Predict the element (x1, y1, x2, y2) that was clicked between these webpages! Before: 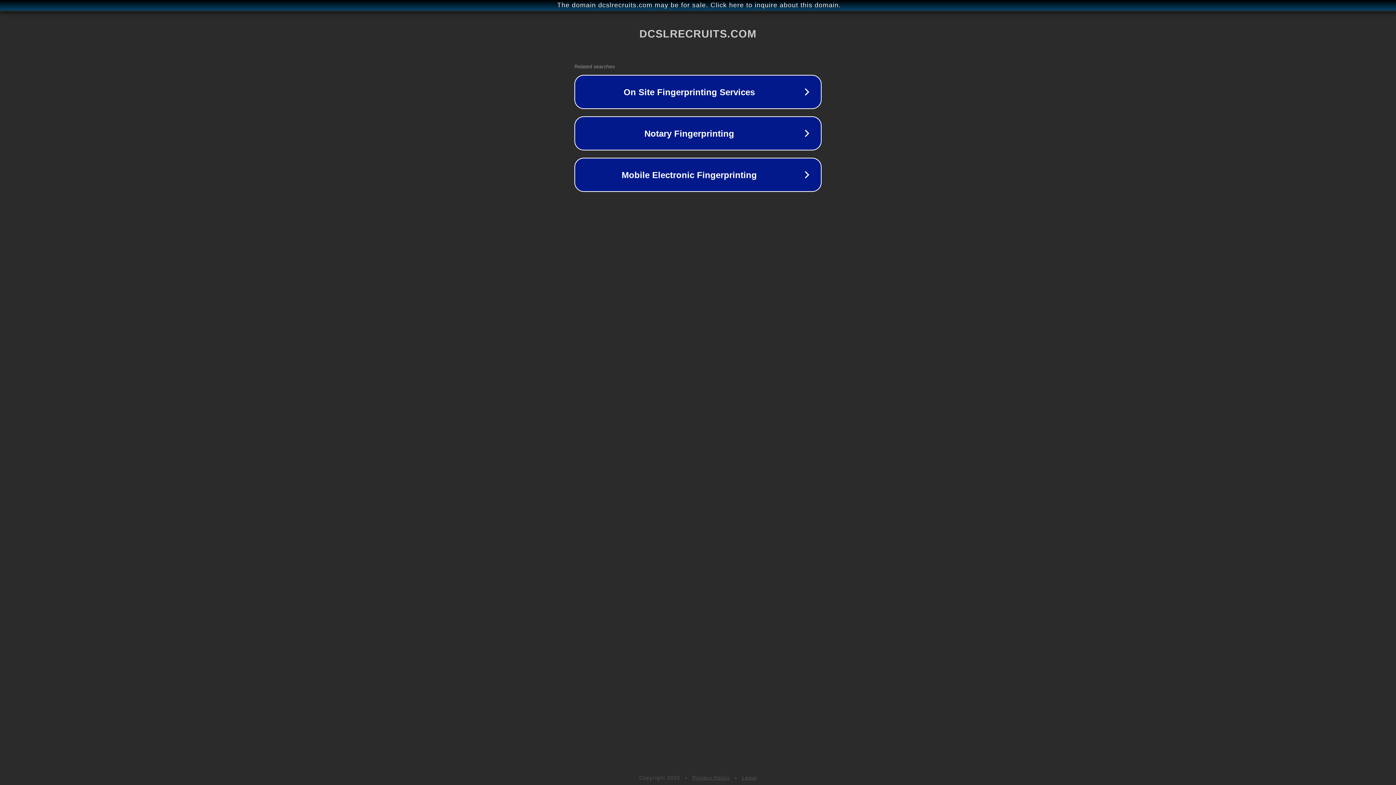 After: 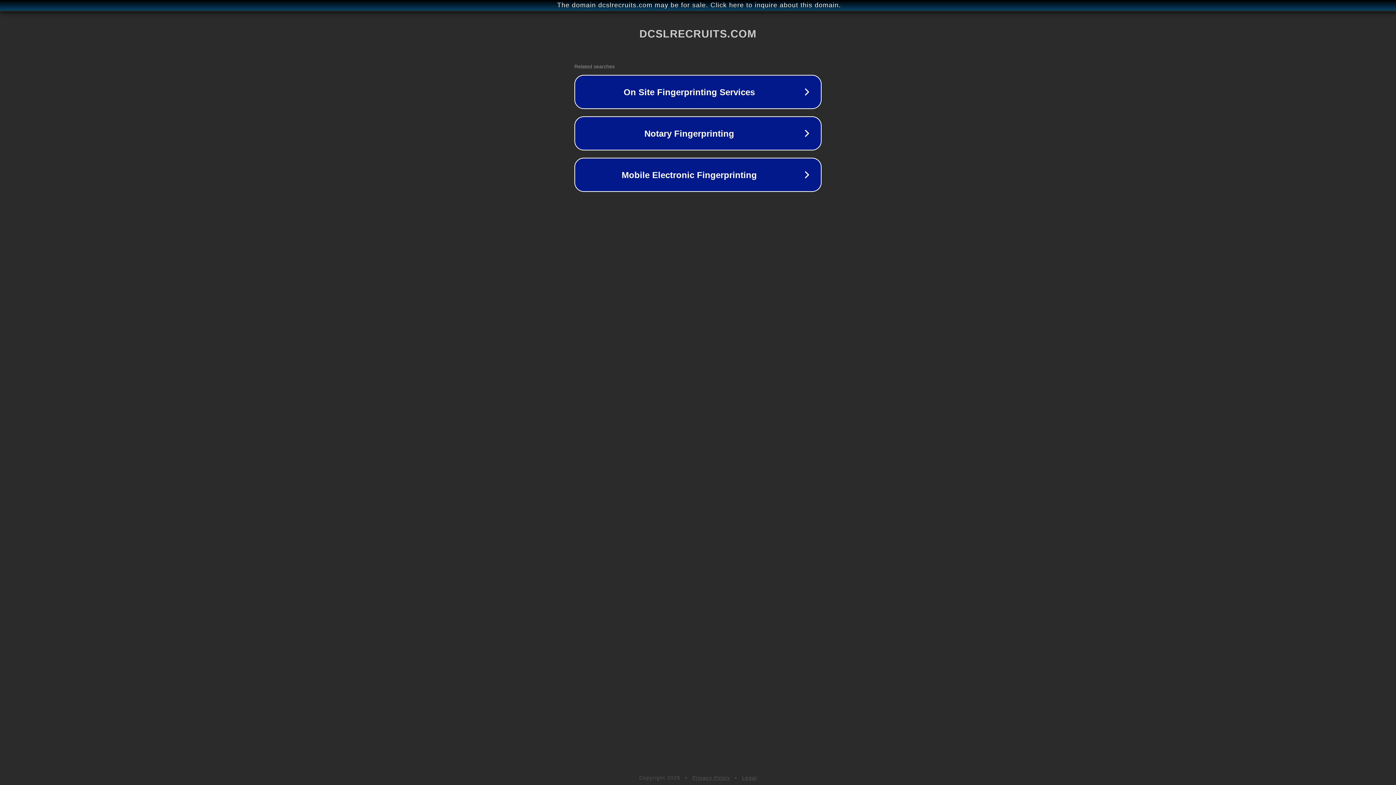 Action: bbox: (742, 775, 757, 781) label: Legal